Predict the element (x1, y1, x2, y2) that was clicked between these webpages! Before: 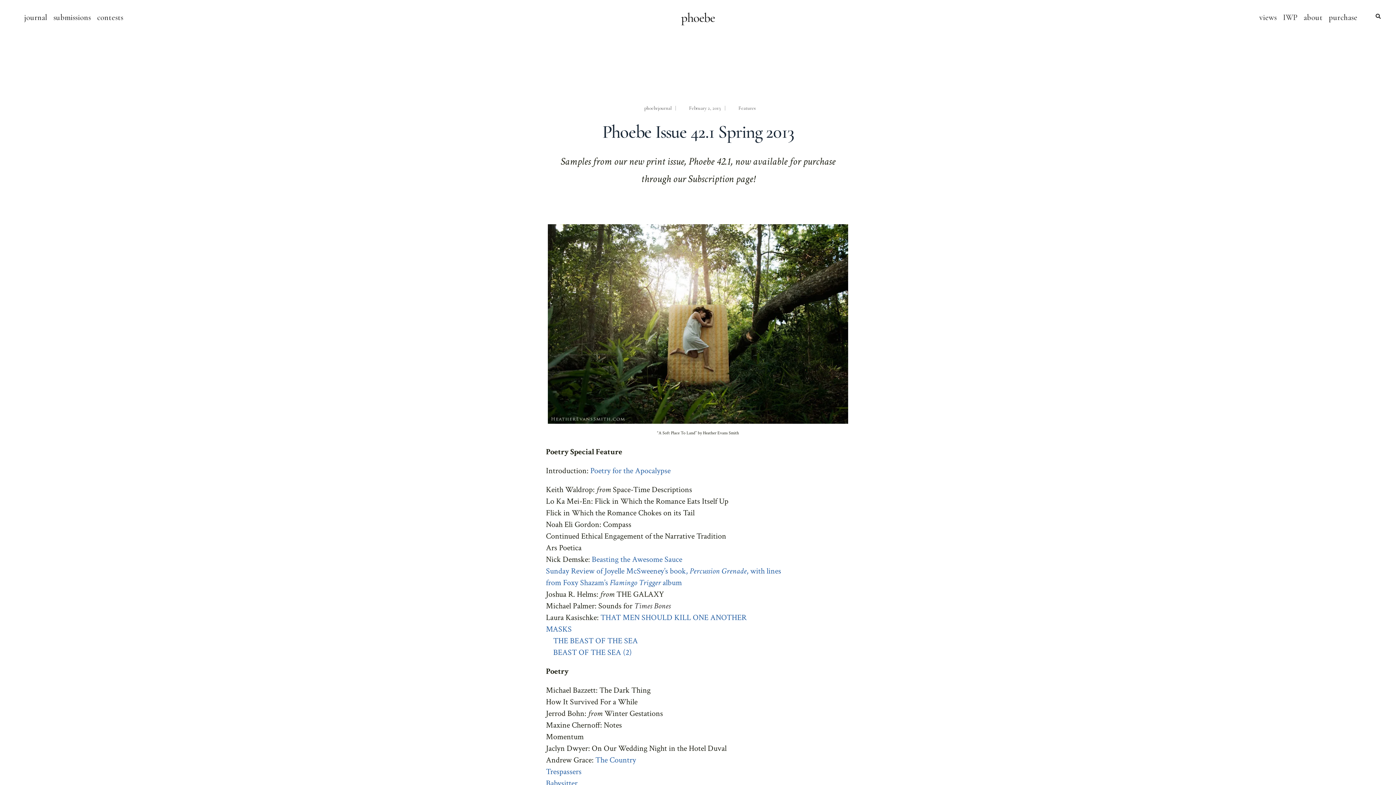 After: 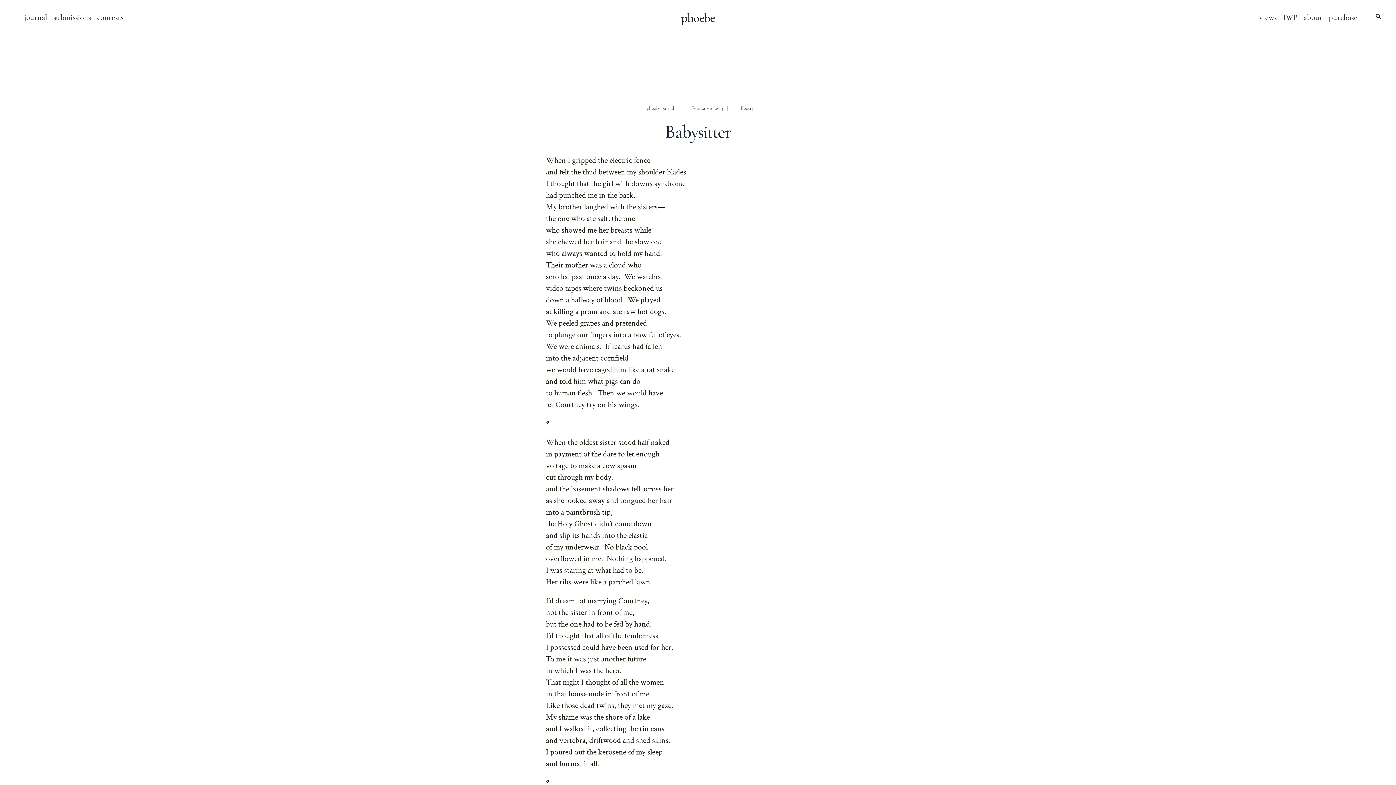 Action: label: Babysitter bbox: (546, 778, 577, 789)